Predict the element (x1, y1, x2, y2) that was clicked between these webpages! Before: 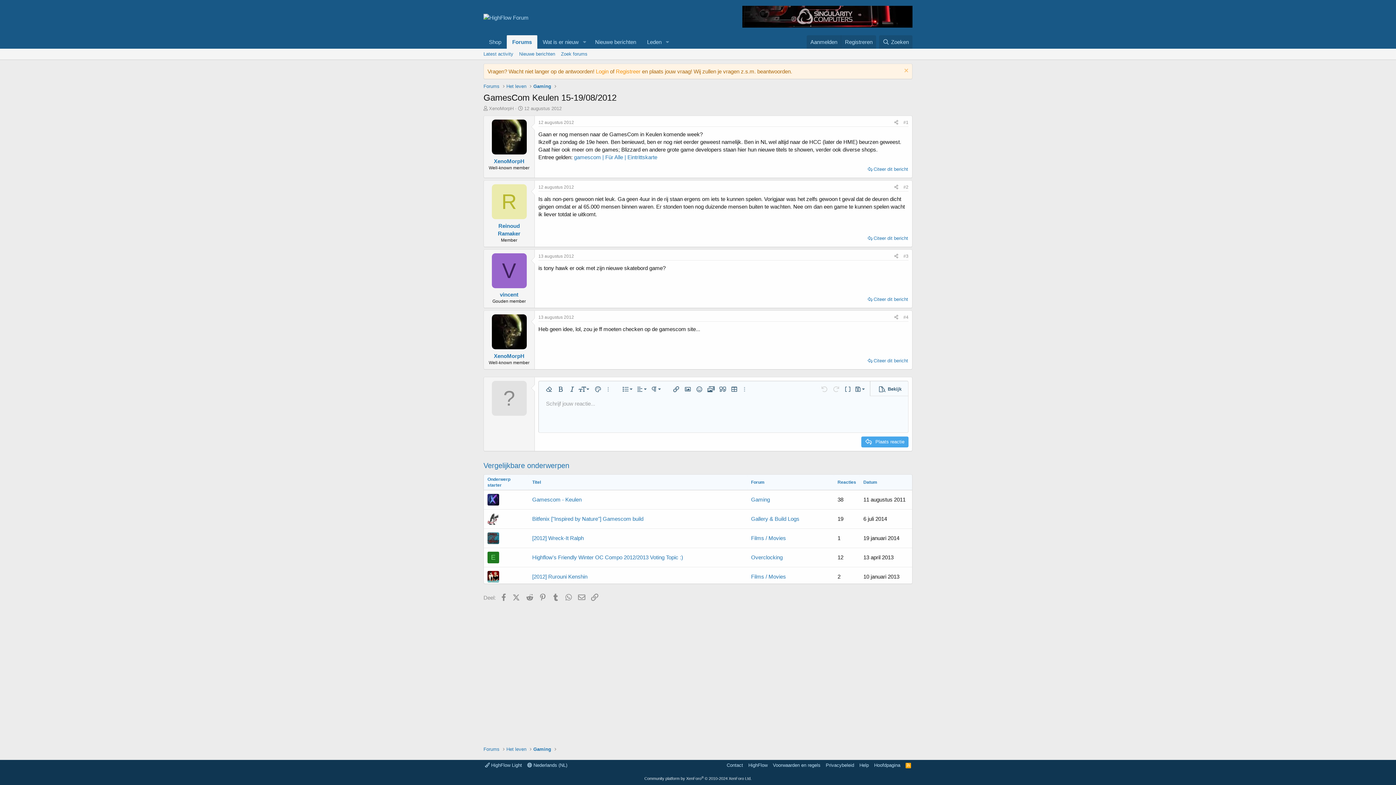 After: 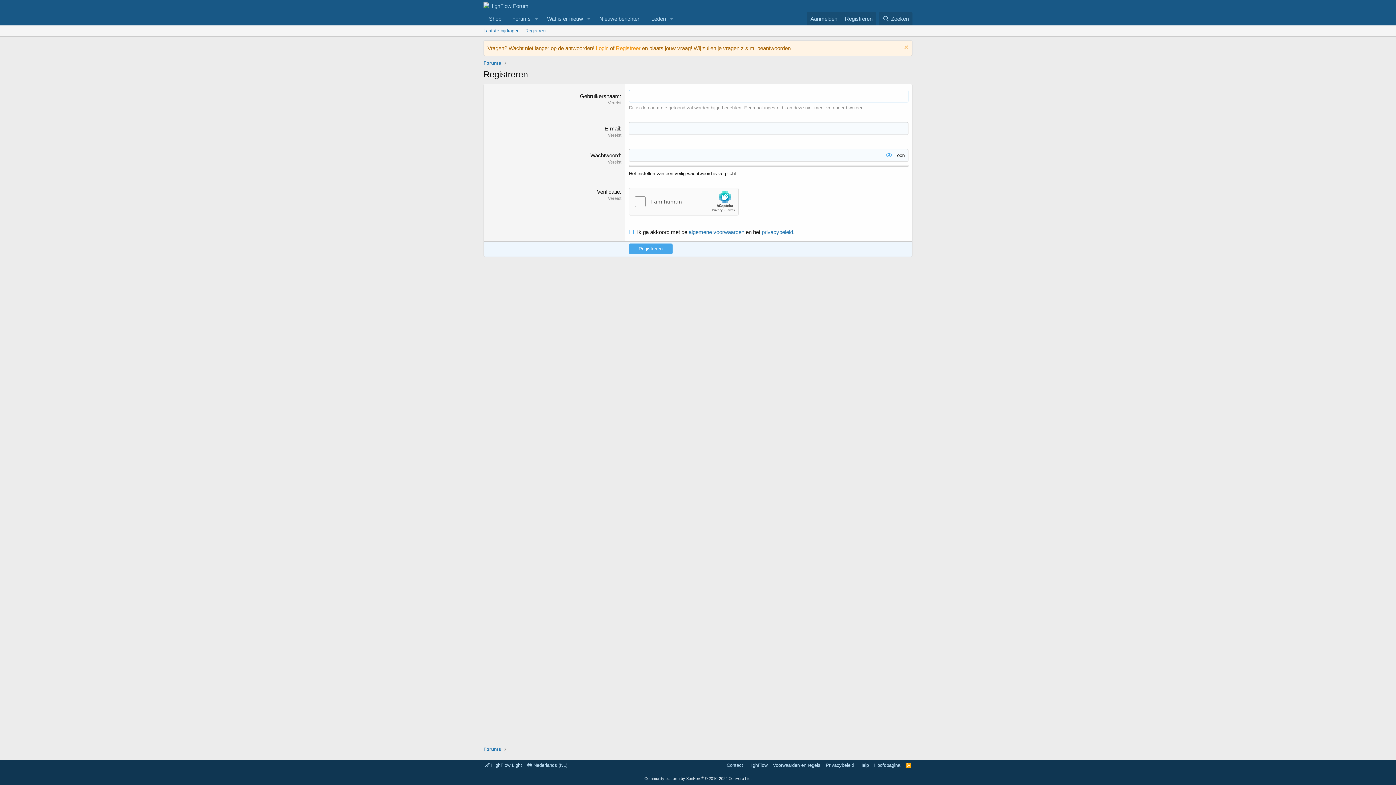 Action: bbox: (616, 68, 640, 74) label: Registreer